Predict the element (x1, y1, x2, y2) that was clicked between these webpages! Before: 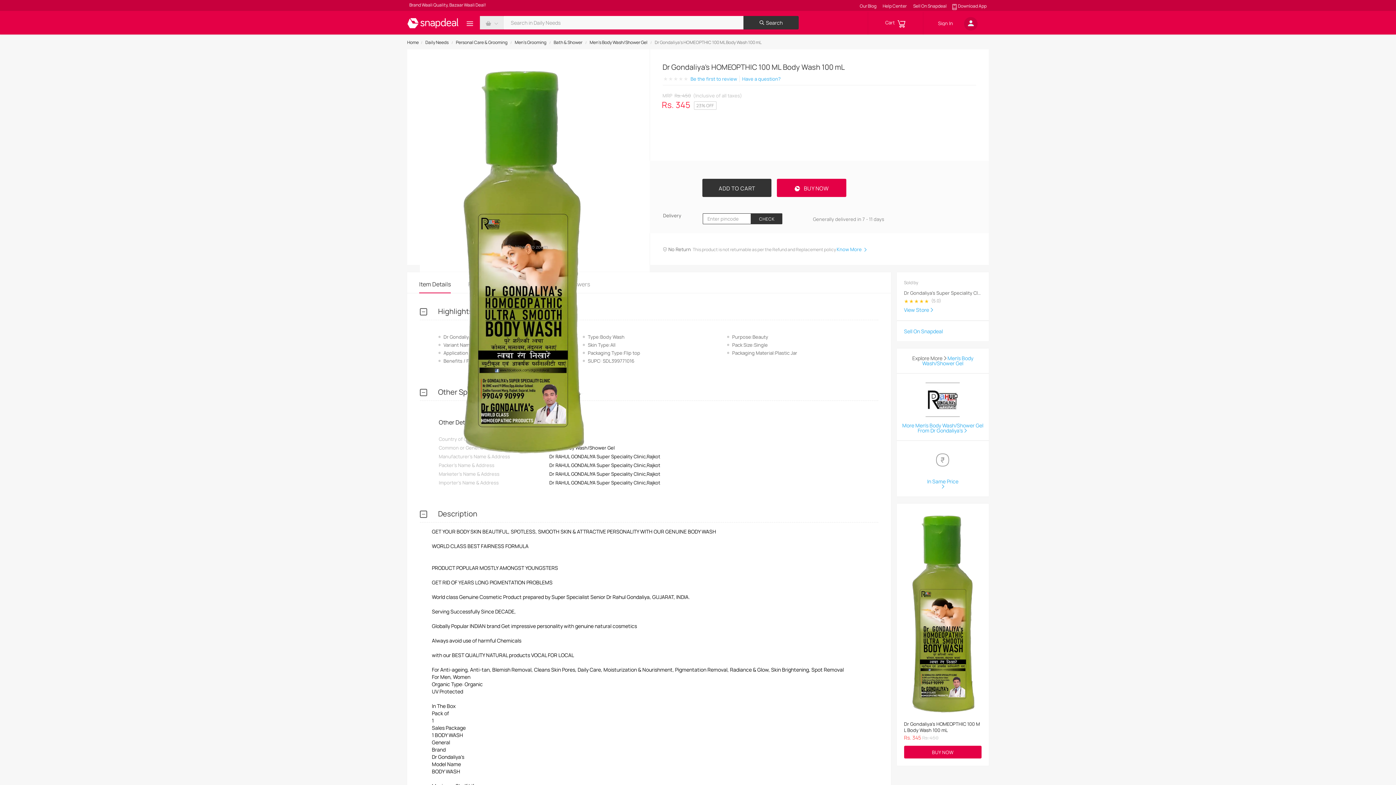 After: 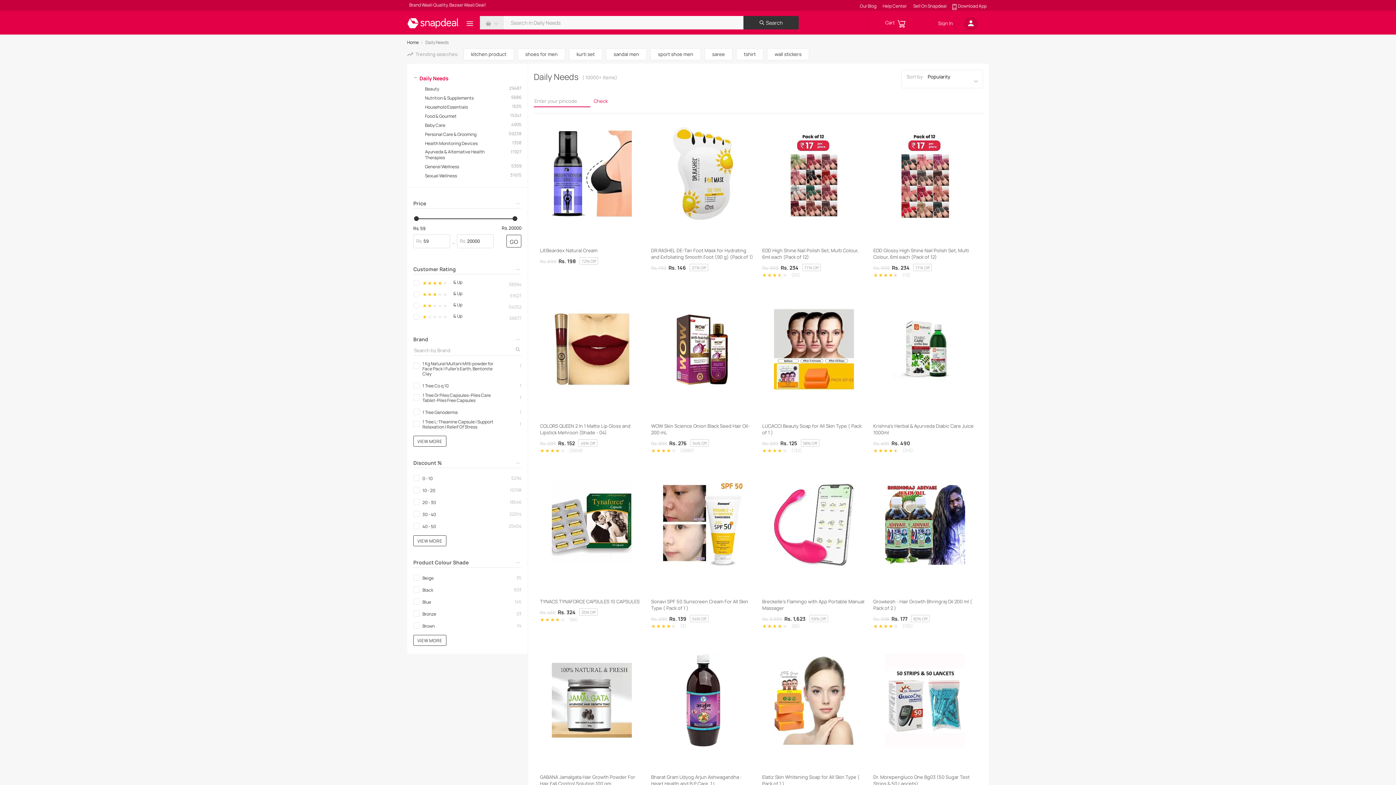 Action: label: Daily Needs bbox: (425, 39, 448, 45)